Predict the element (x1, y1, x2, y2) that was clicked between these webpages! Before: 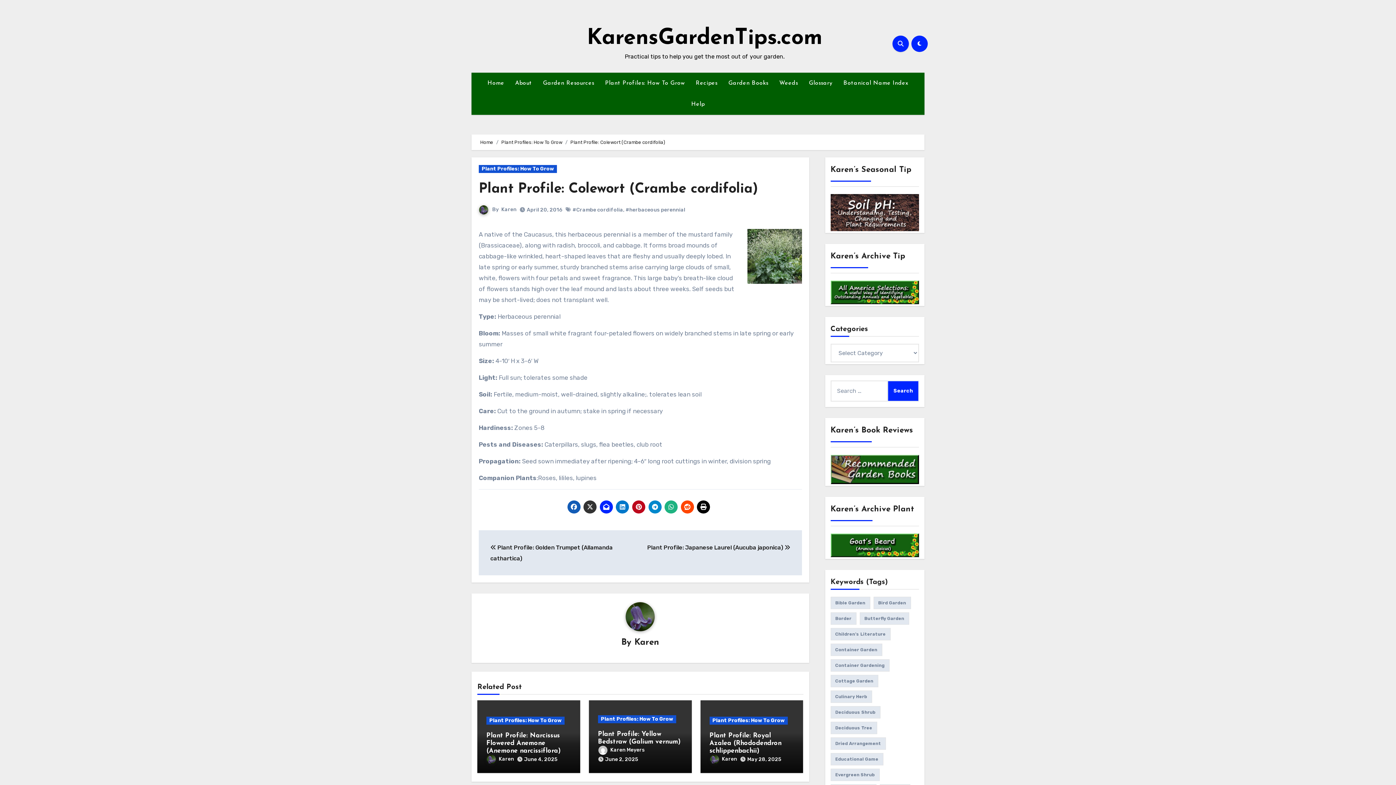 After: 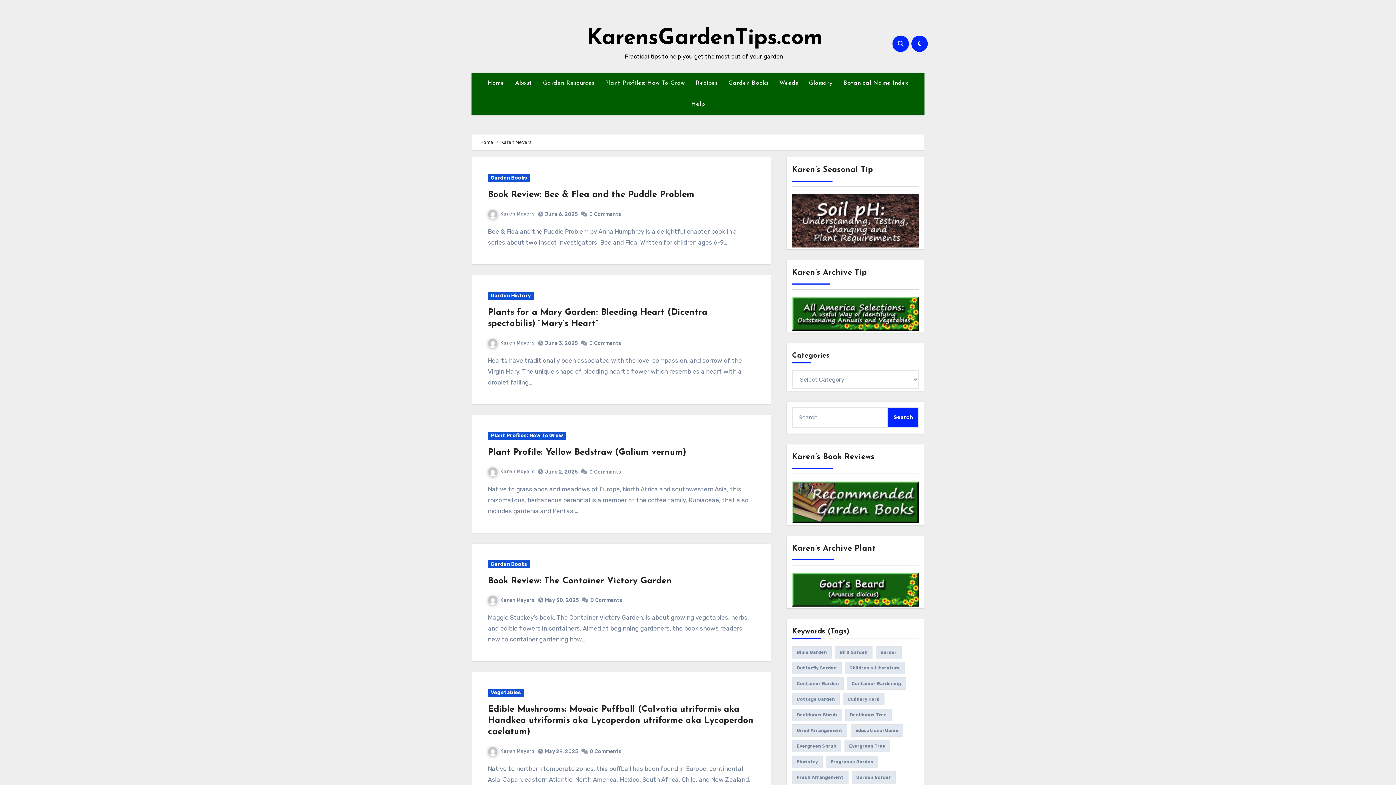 Action: bbox: (598, 747, 645, 753) label: Karen Meyers